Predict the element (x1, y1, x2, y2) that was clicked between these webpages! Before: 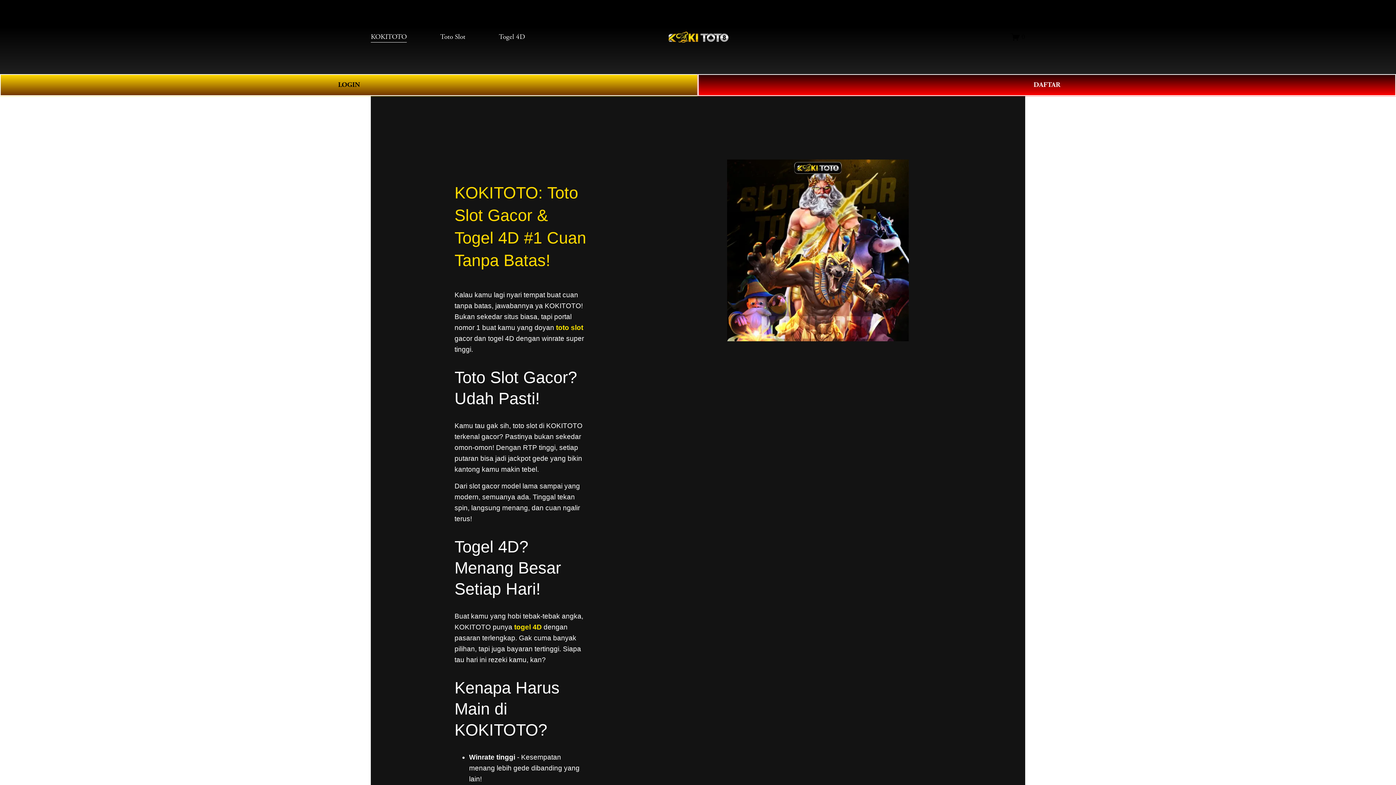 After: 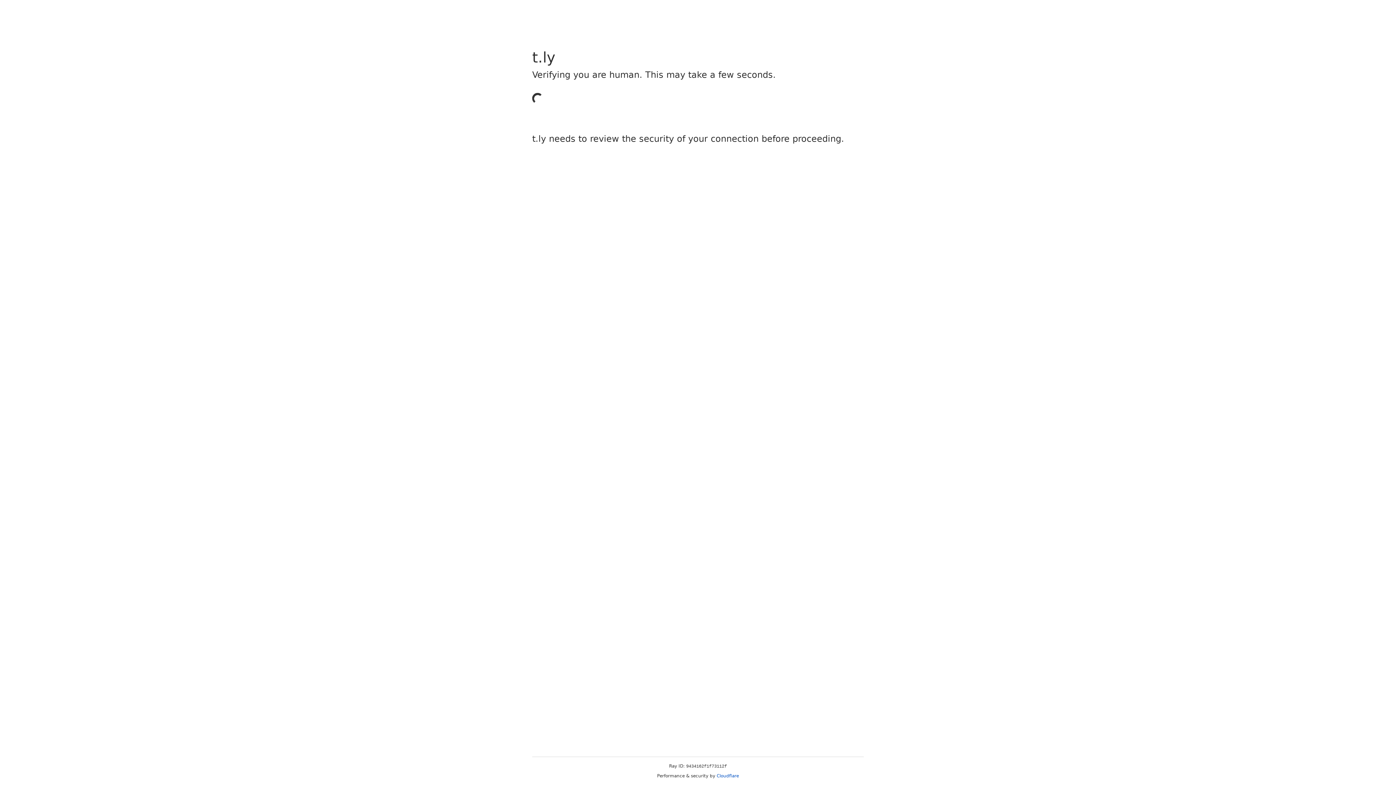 Action: bbox: (698, 74, 1396, 95) label: DAFTAR